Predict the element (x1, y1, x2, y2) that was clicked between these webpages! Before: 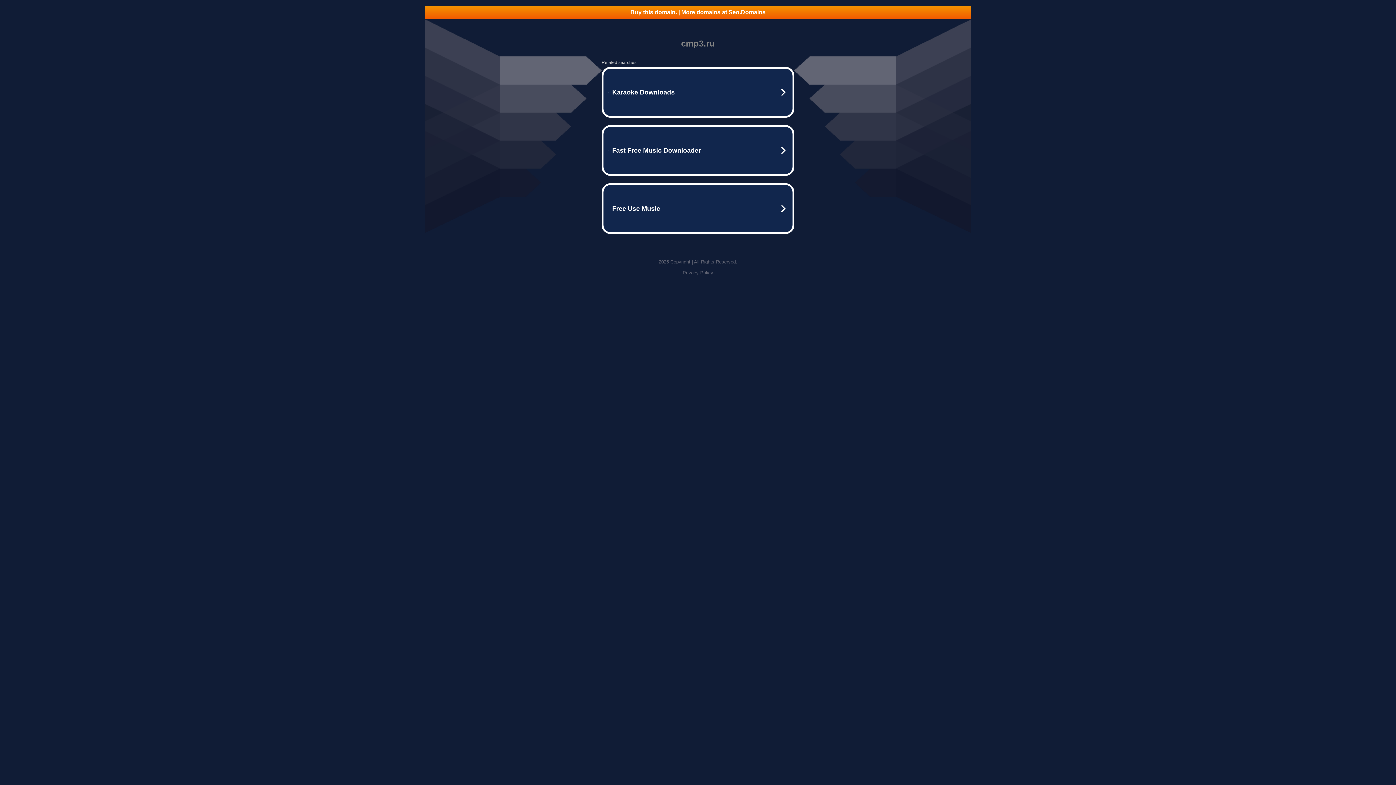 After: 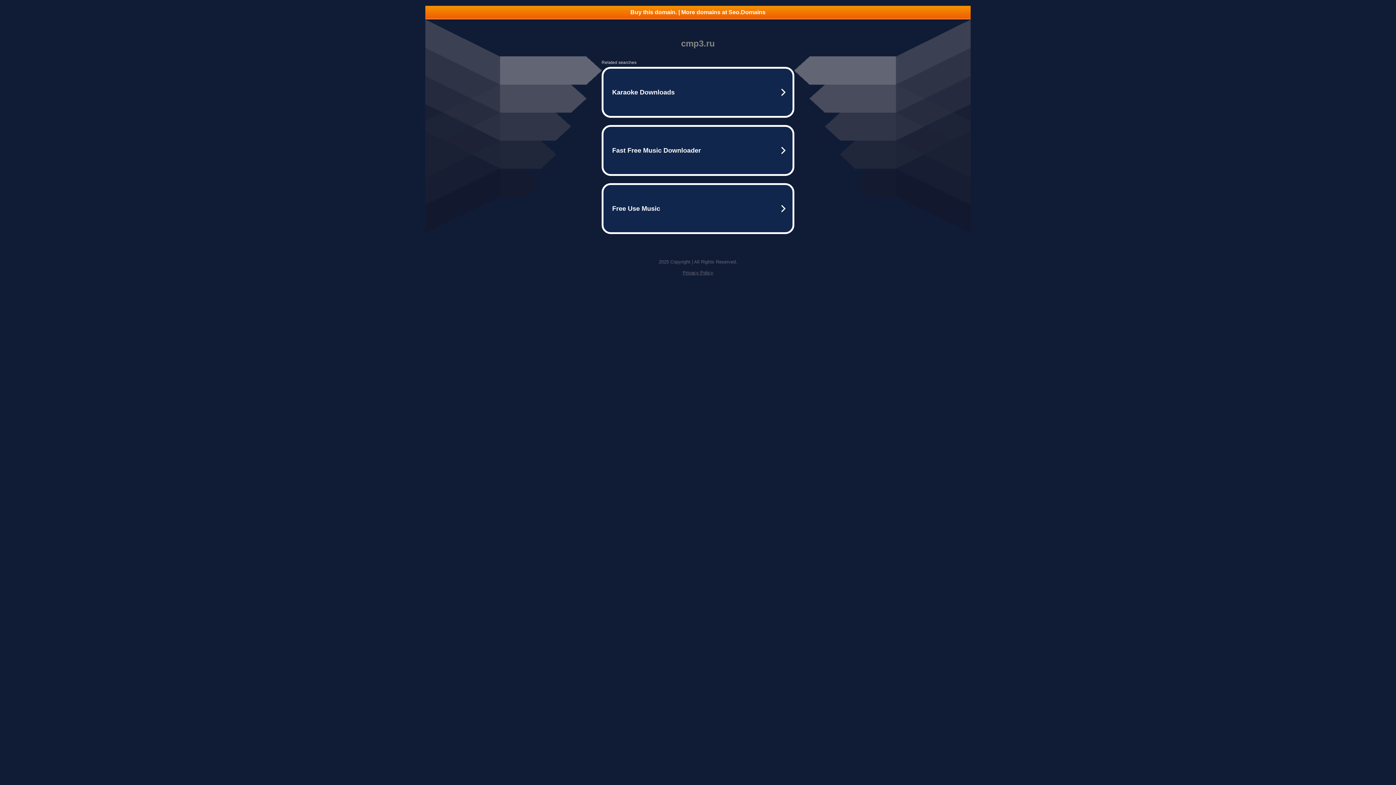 Action: bbox: (425, 5, 970, 18) label: Buy this domain. | More domains at Seo.Domains